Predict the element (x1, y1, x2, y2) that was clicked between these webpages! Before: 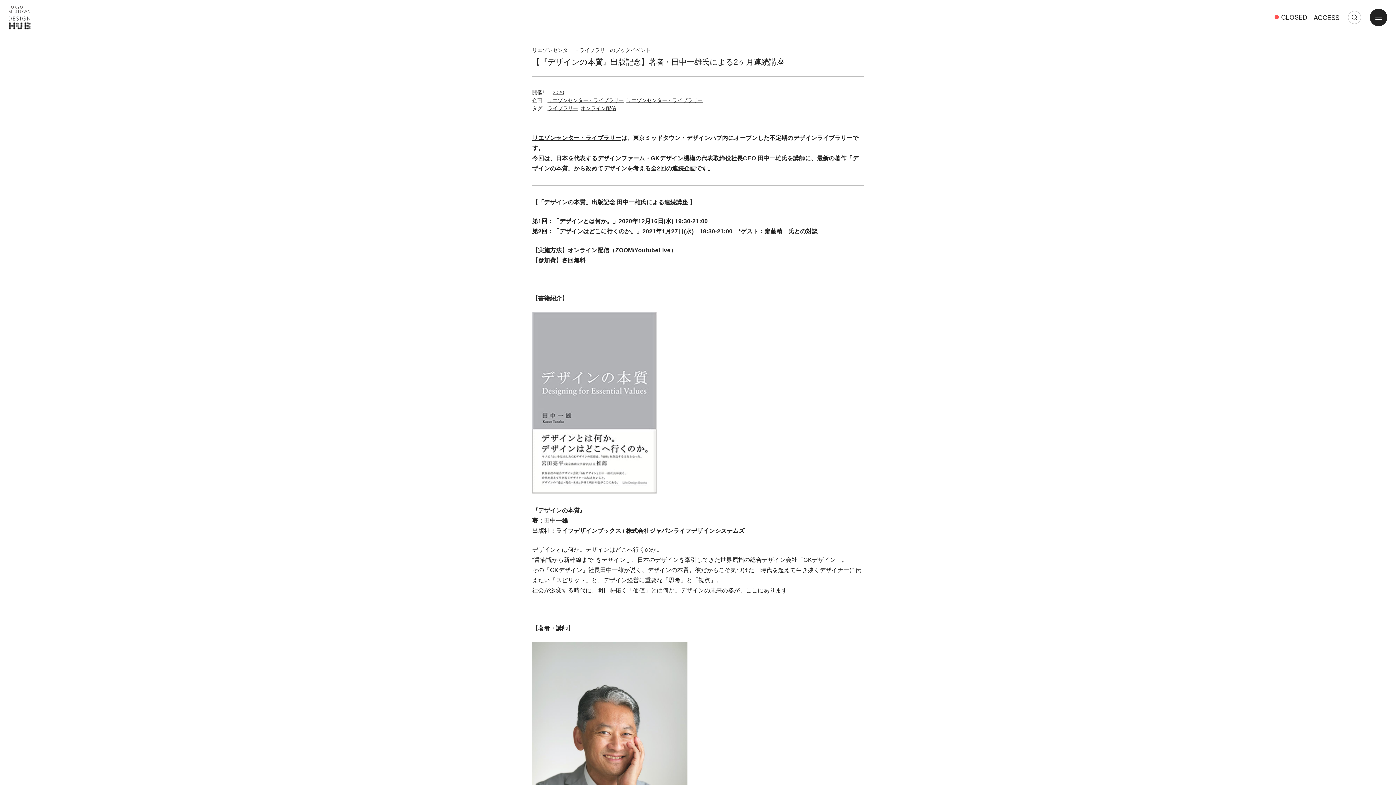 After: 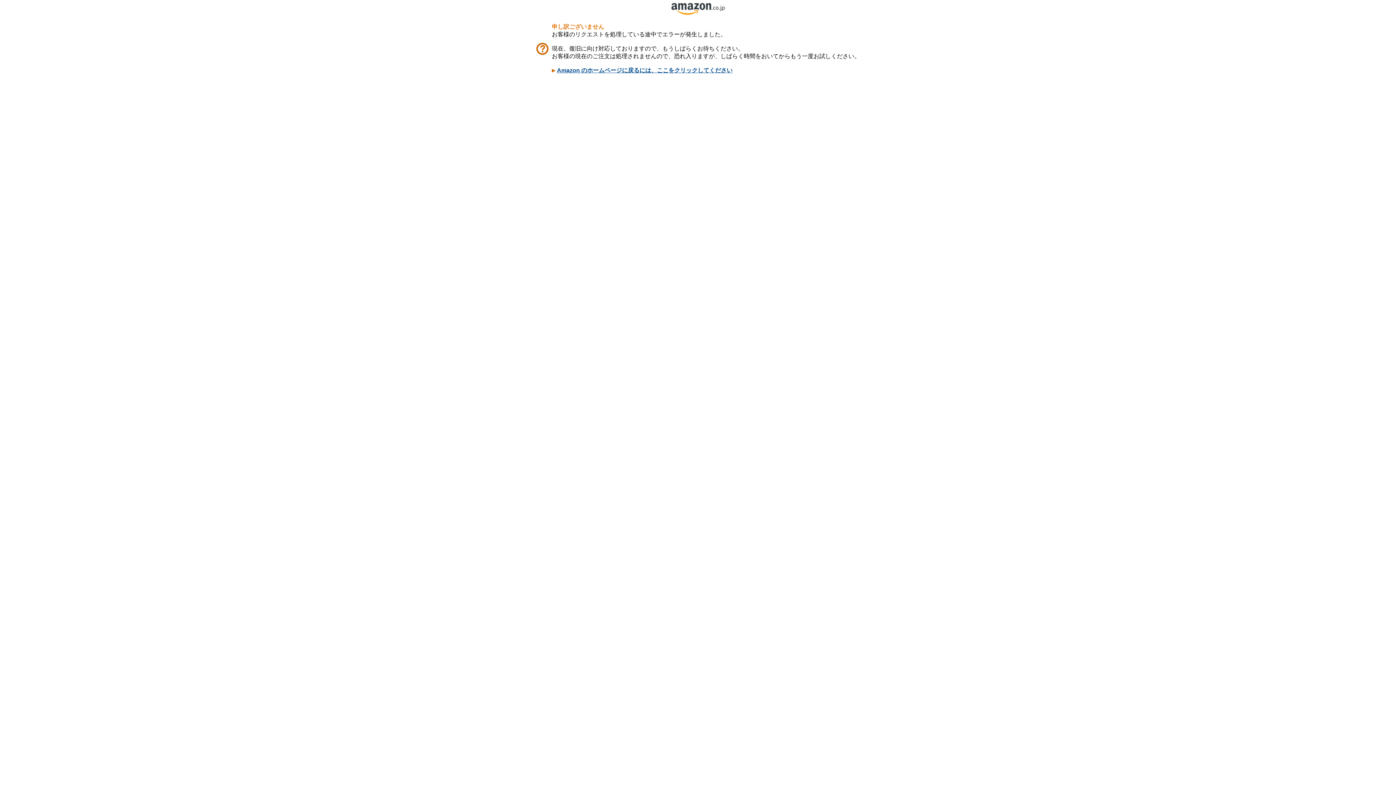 Action: bbox: (532, 507, 579, 513) label: 『デザインの本質